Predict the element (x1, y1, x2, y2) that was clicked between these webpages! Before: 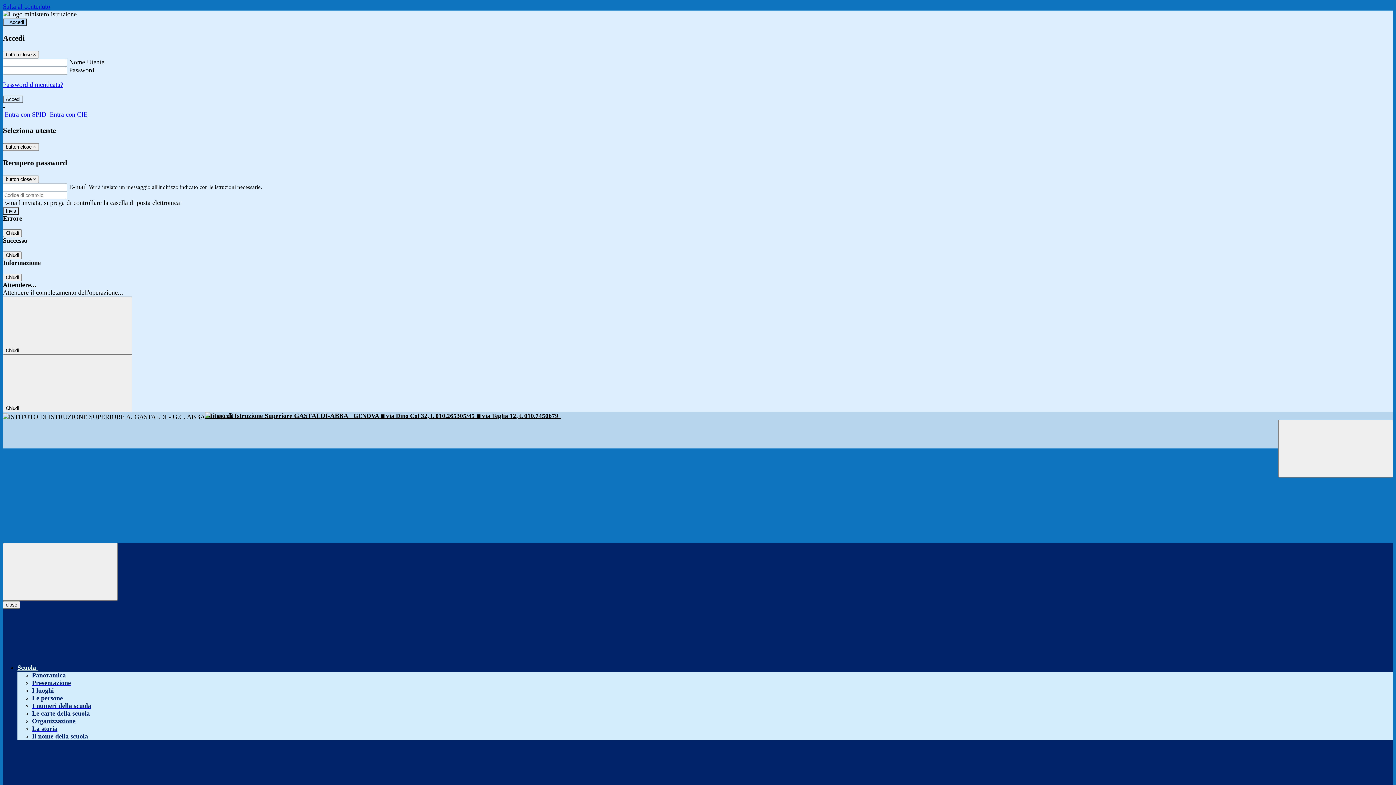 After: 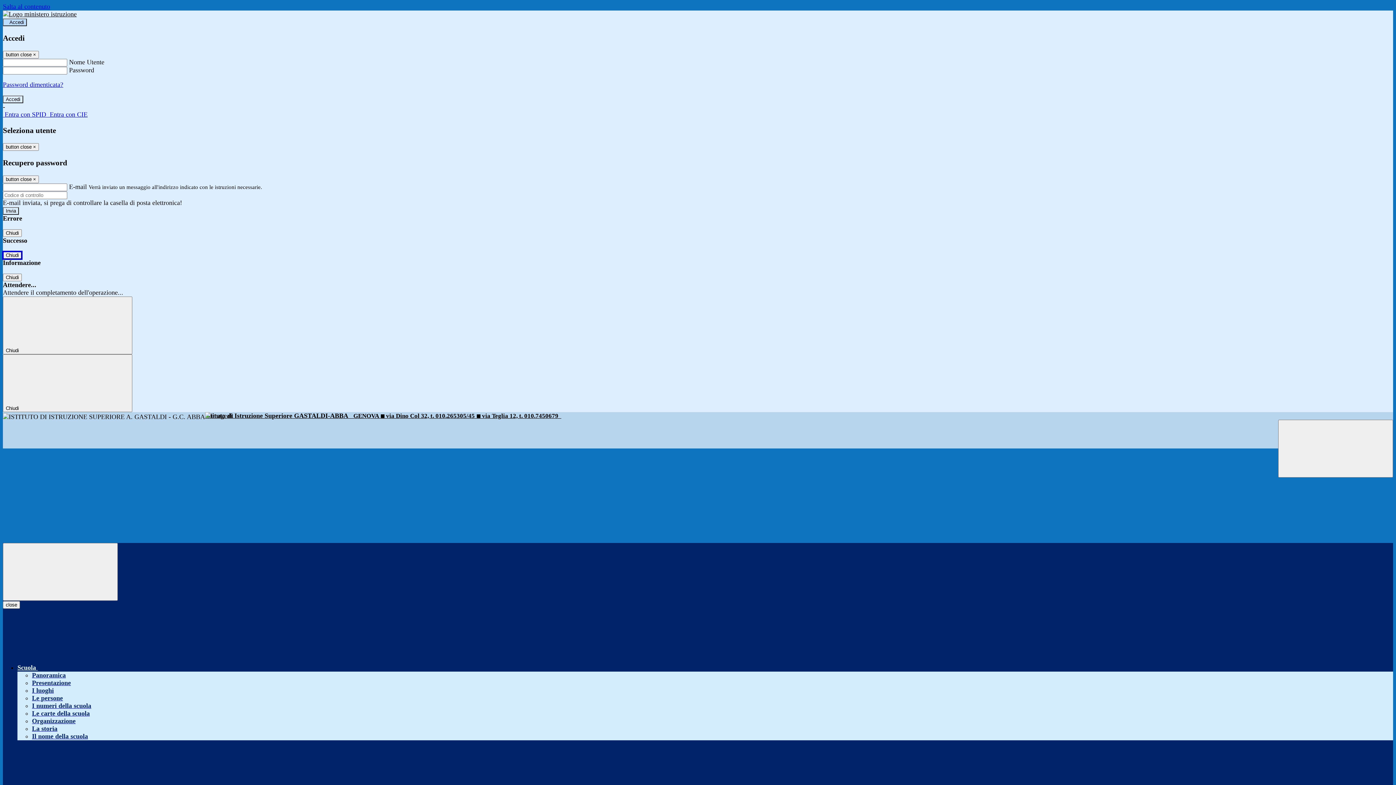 Action: label: Chiudi bbox: (2, 251, 21, 259)